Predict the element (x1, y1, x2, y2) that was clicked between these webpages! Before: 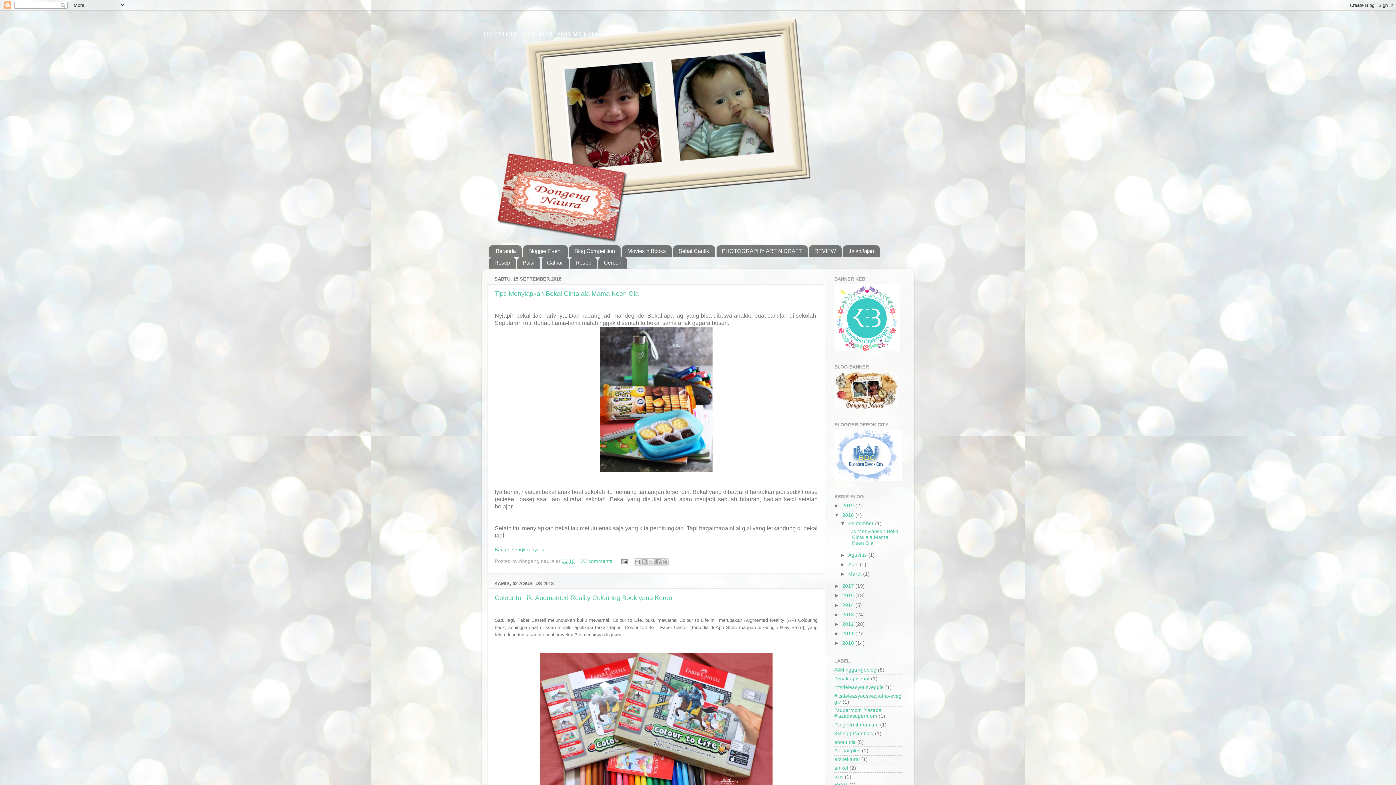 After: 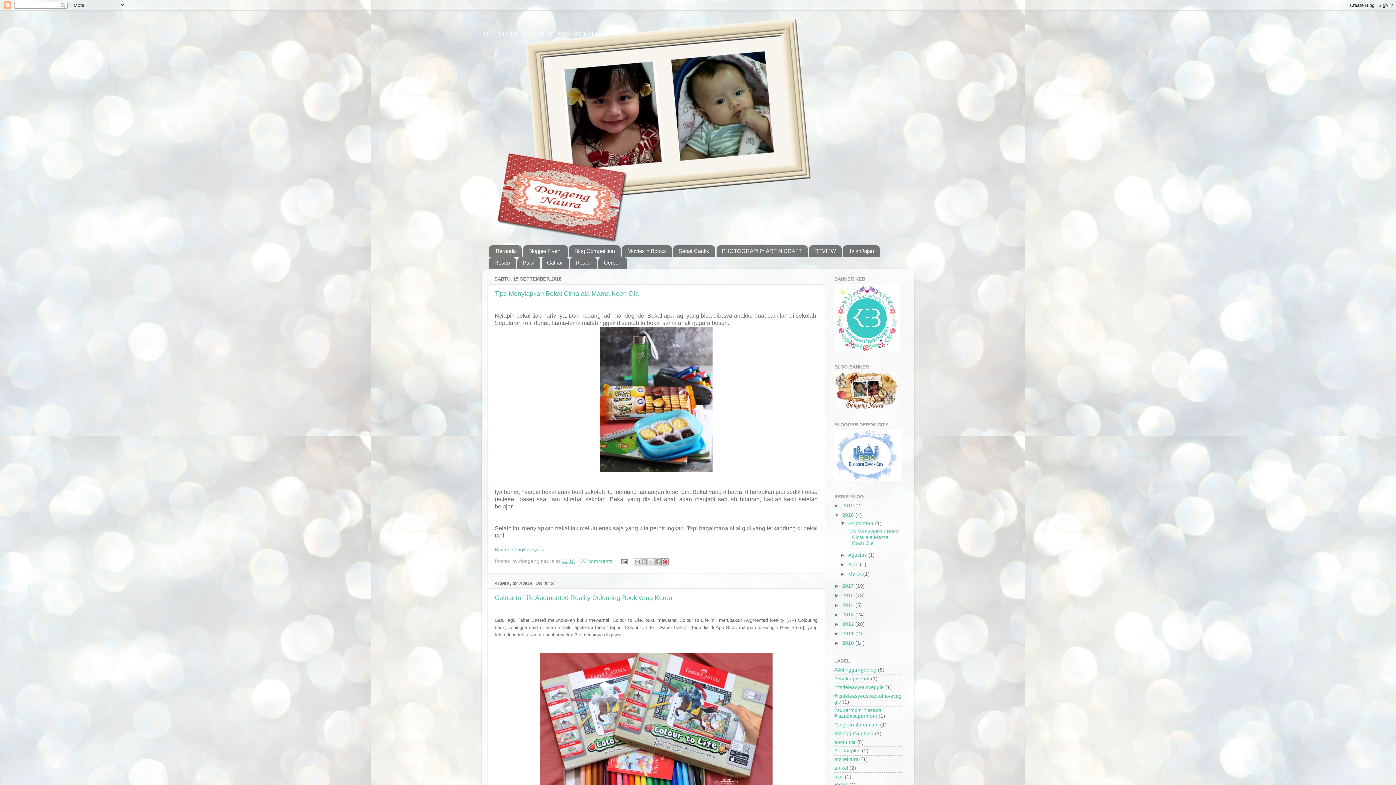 Action: label: Bagikan ke Pinterest bbox: (661, 558, 668, 565)